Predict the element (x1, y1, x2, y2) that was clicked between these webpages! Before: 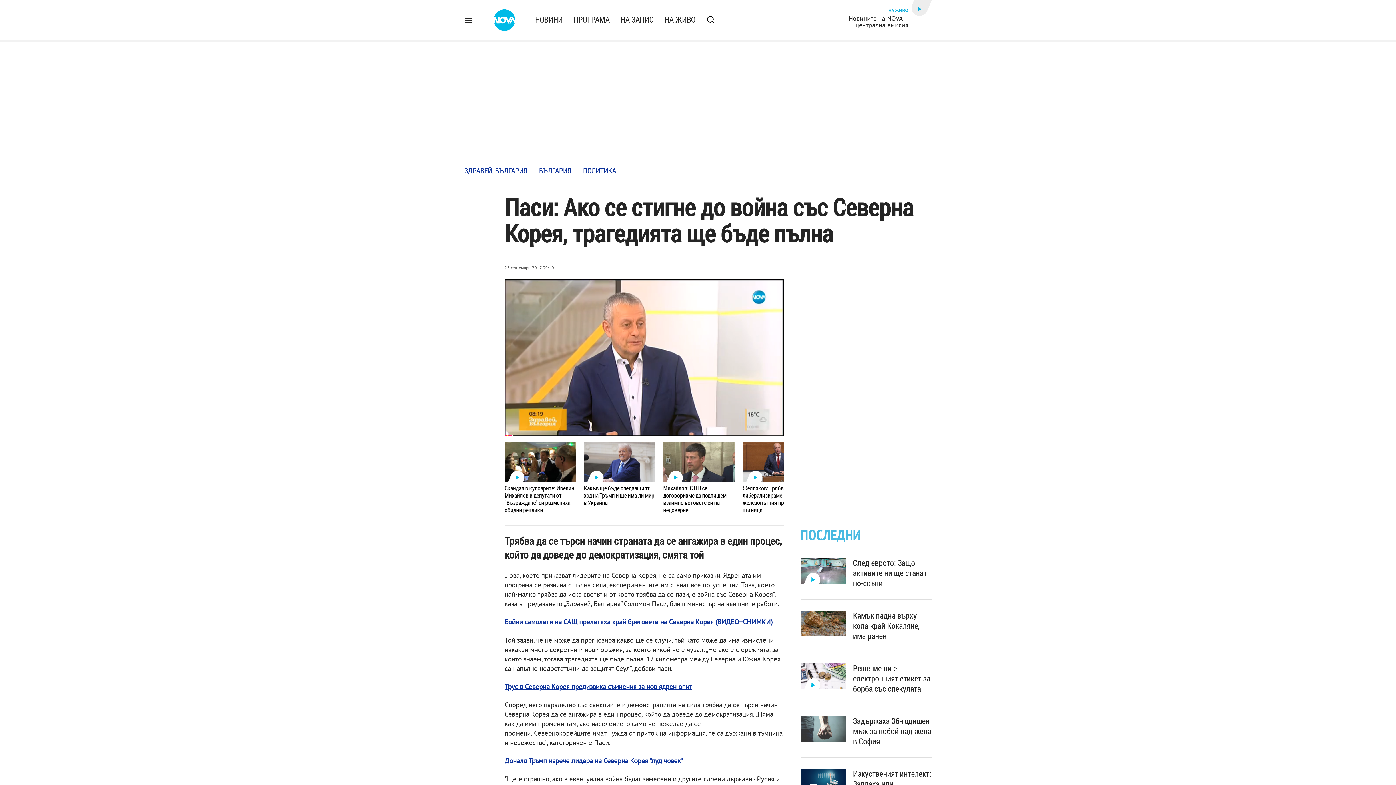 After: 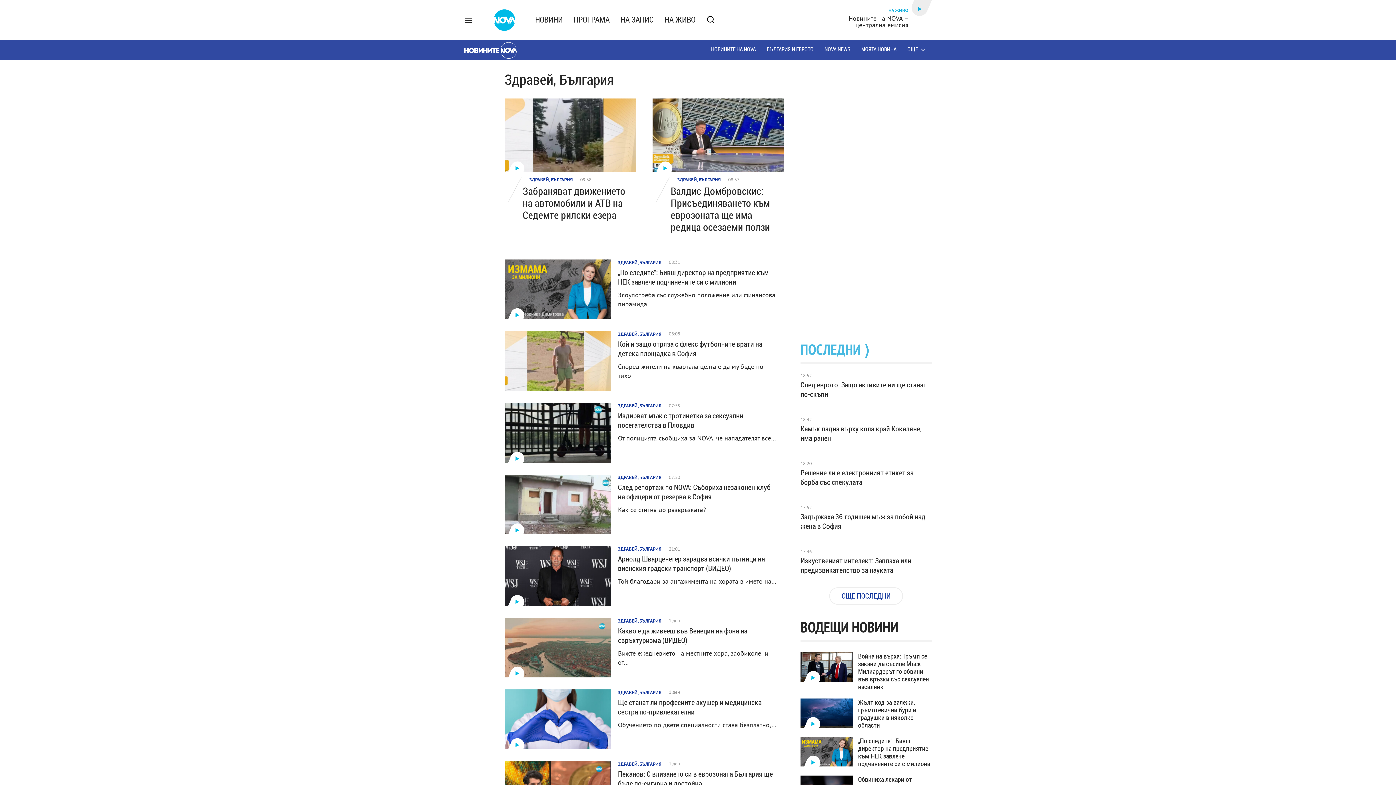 Action: label: ЗДРАВЕЙ, БЪЛГАРИЯ bbox: (464, 162, 527, 179)